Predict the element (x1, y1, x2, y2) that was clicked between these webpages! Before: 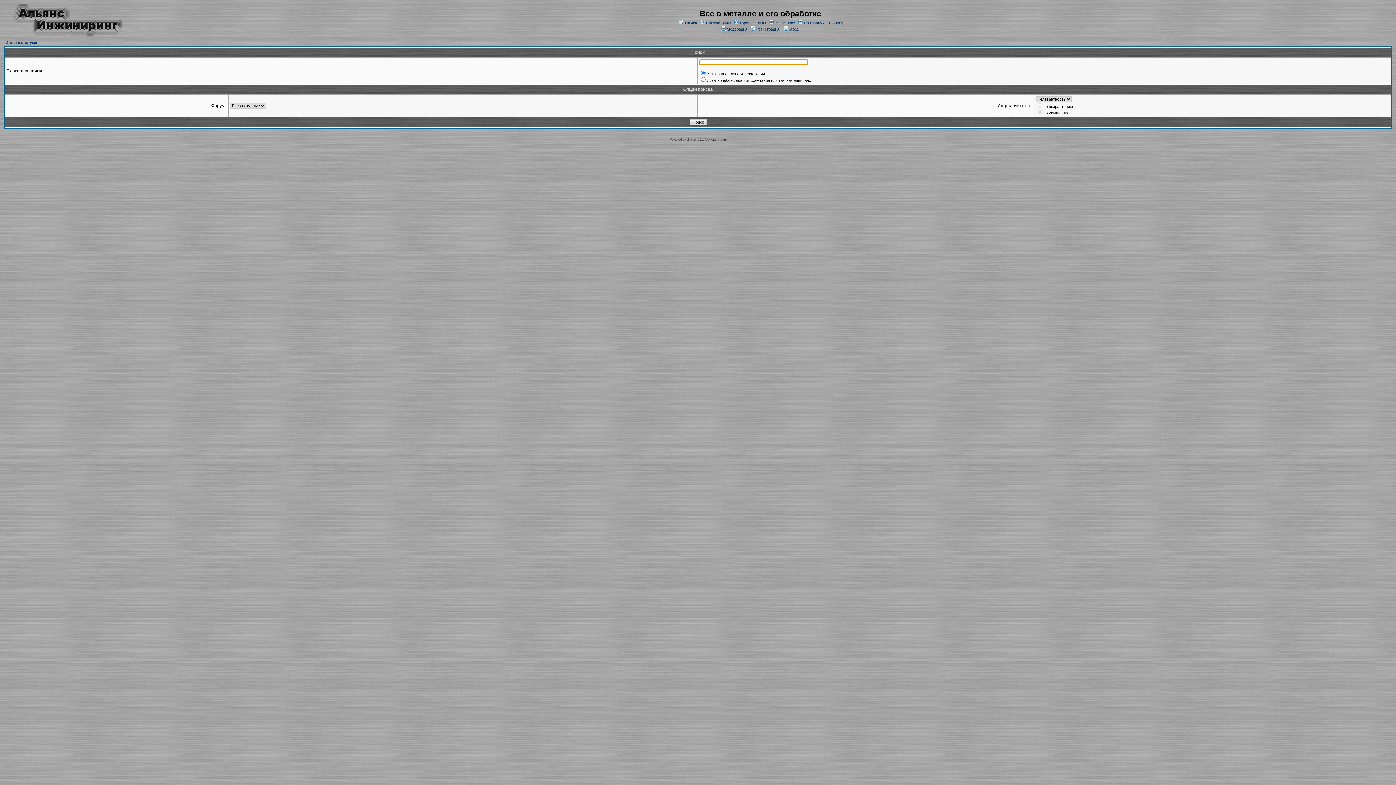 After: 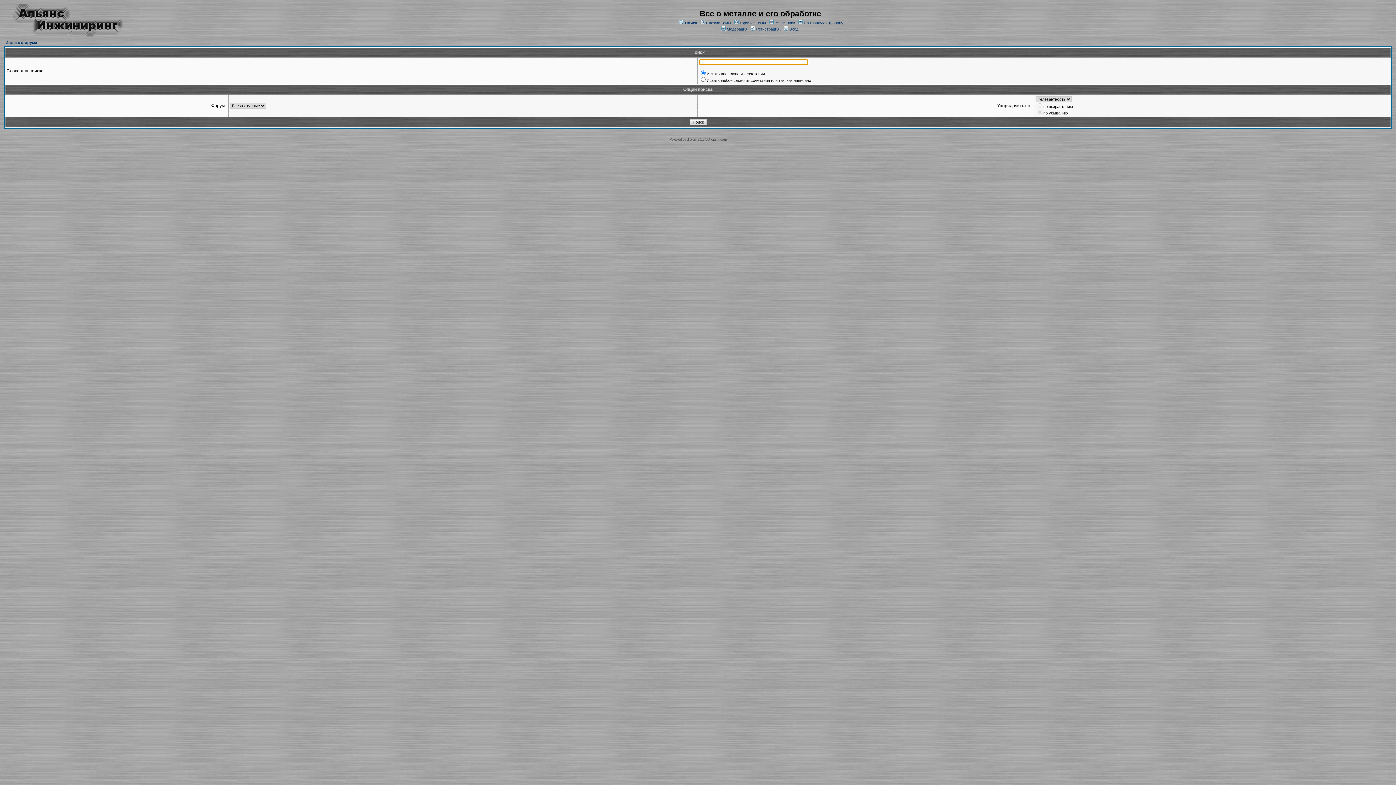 Action: bbox: (685, 20, 697, 25) label: Поиск